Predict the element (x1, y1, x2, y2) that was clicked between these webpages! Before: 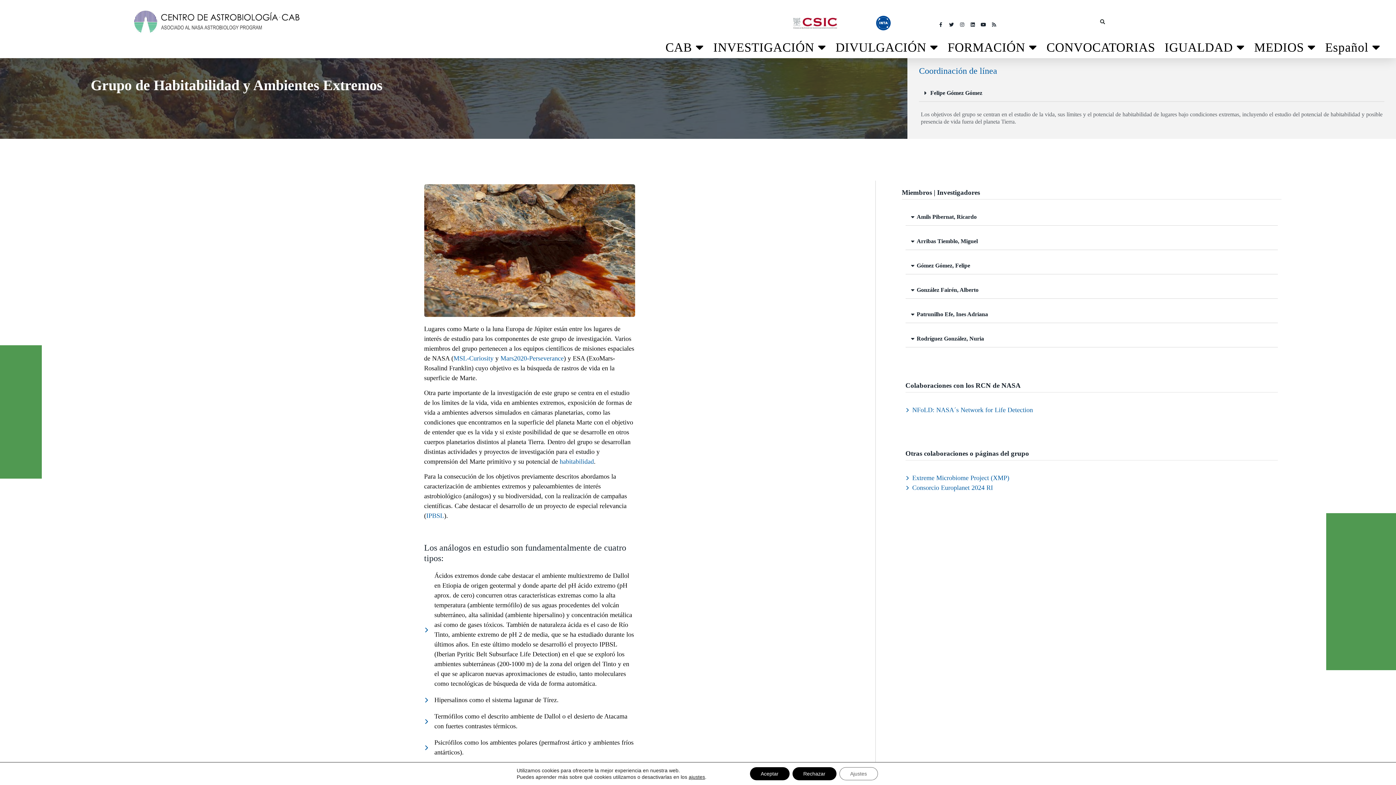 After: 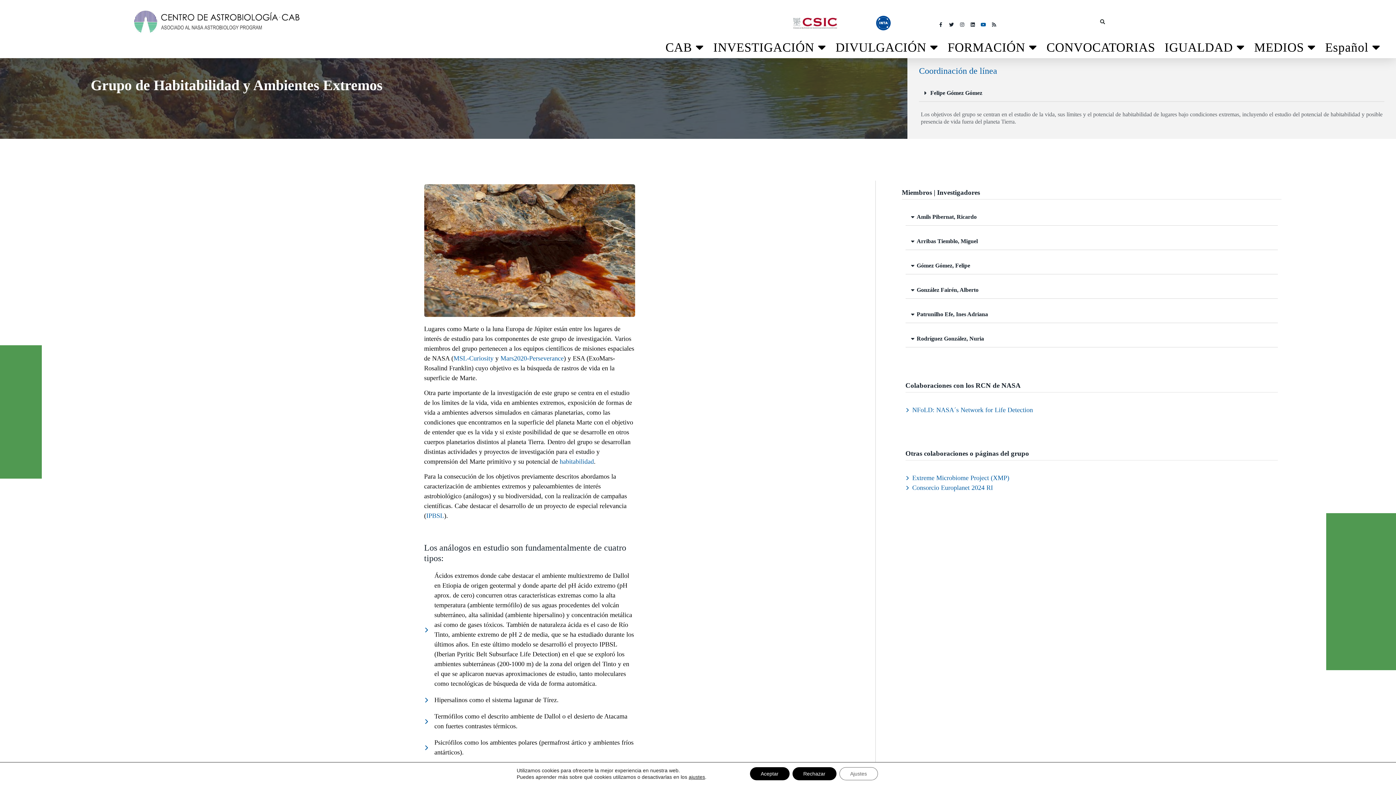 Action: bbox: (980, 22, 988, 27)